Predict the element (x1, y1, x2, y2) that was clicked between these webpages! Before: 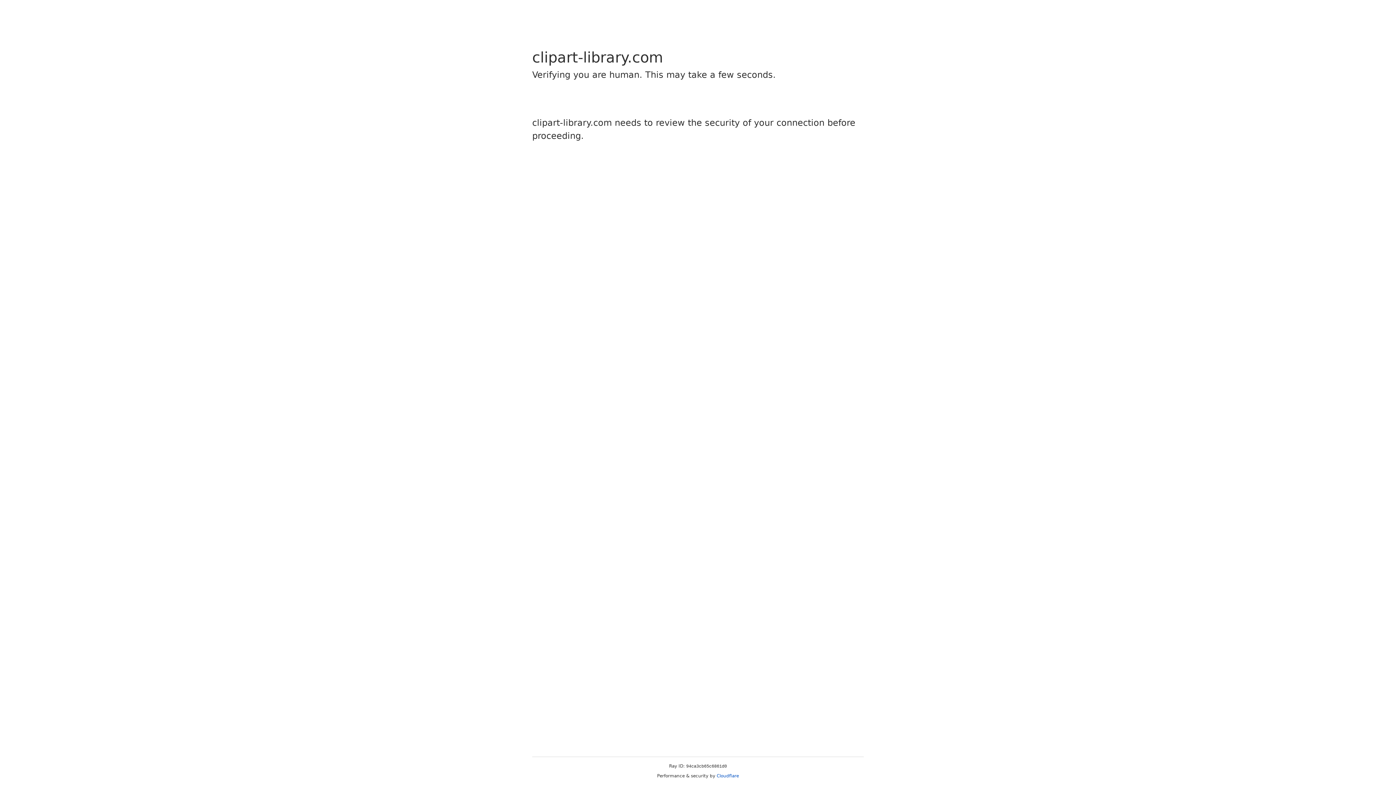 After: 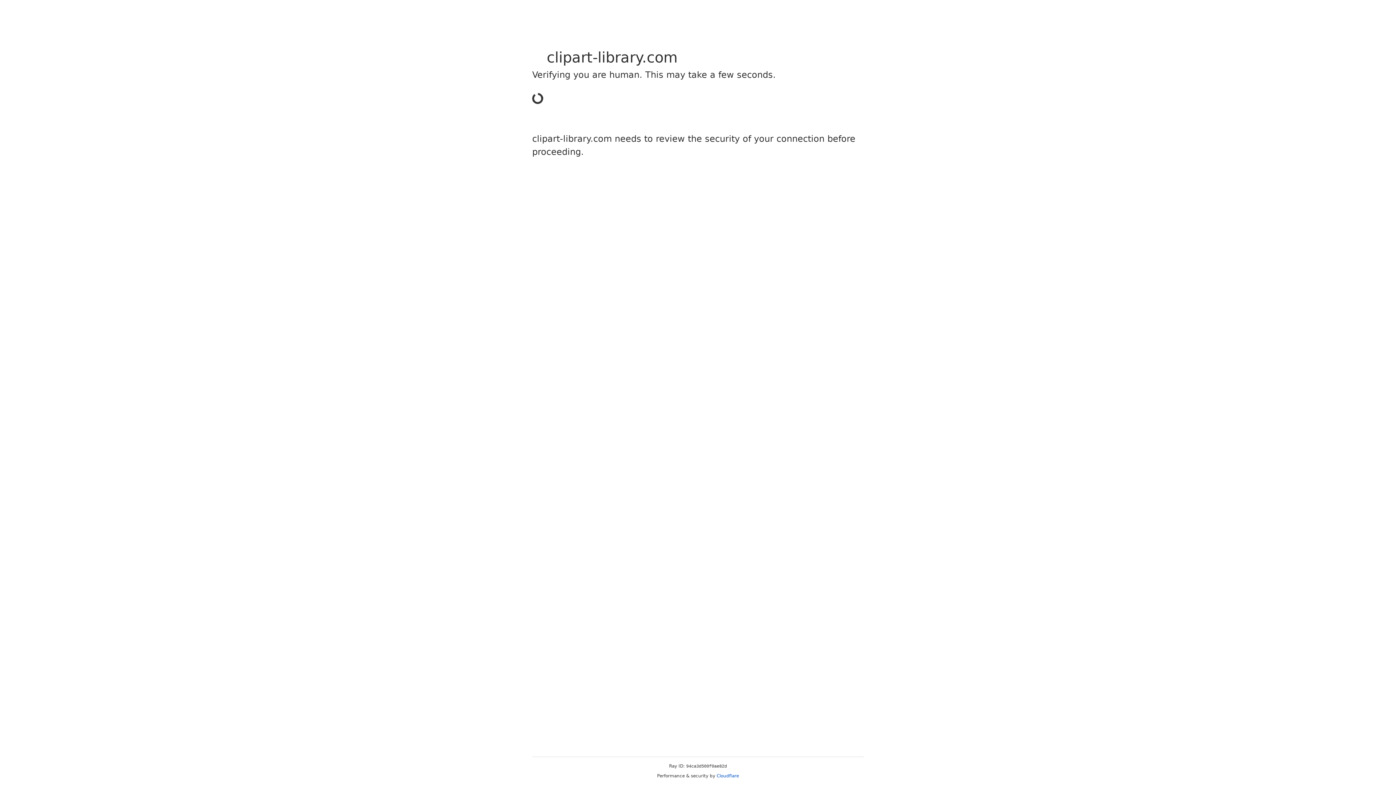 Action: label: Cloudflare bbox: (716, 773, 739, 778)